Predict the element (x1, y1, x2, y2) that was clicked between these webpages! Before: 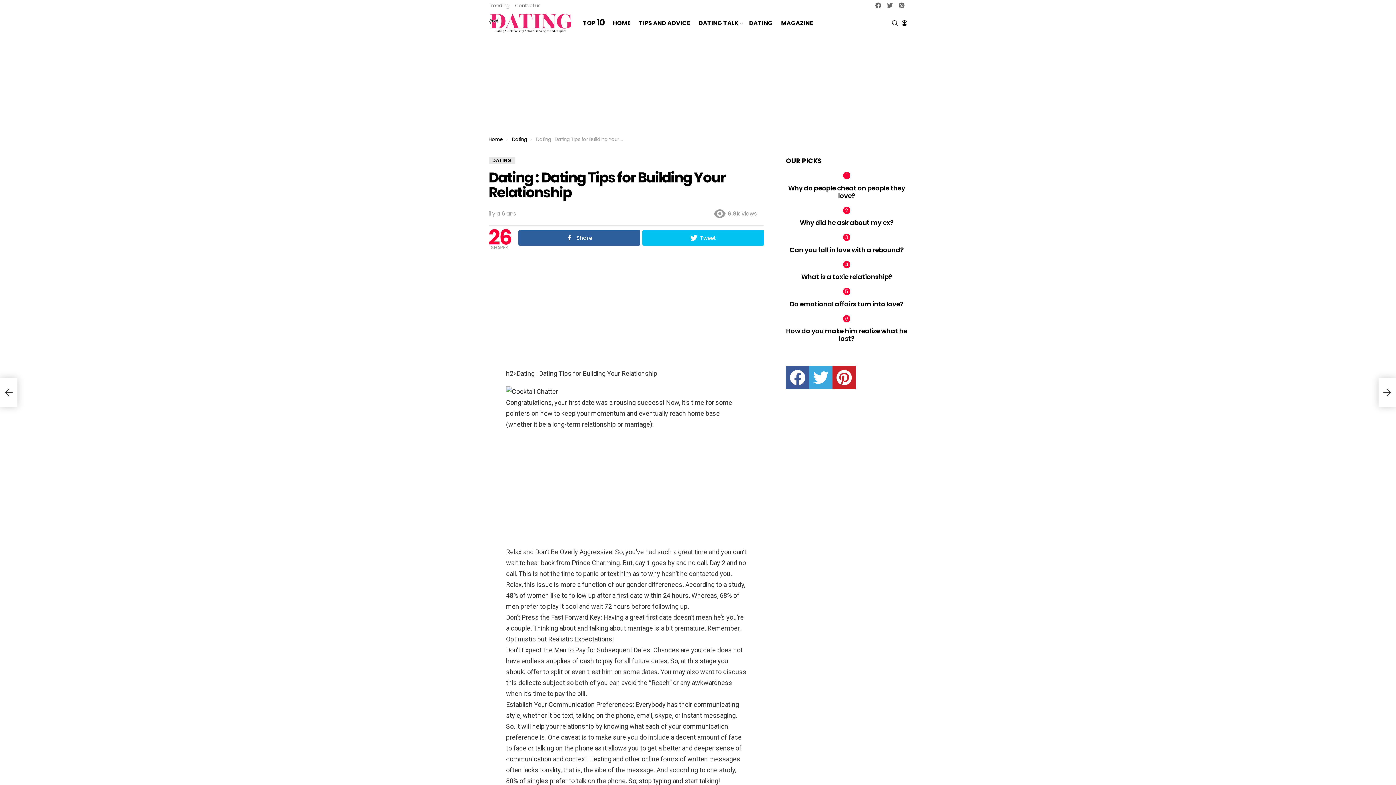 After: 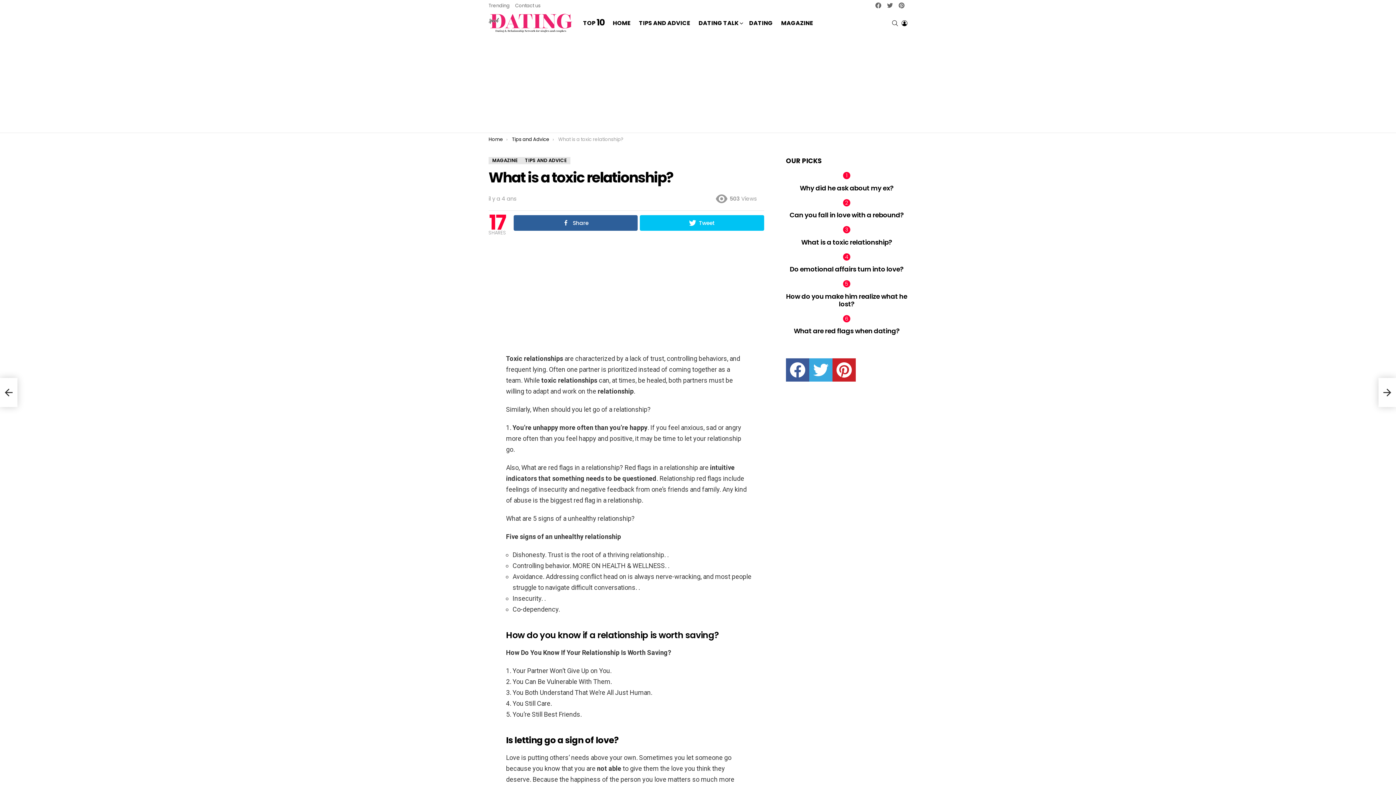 Action: bbox: (801, 272, 892, 281) label: What is a toxic relationship?